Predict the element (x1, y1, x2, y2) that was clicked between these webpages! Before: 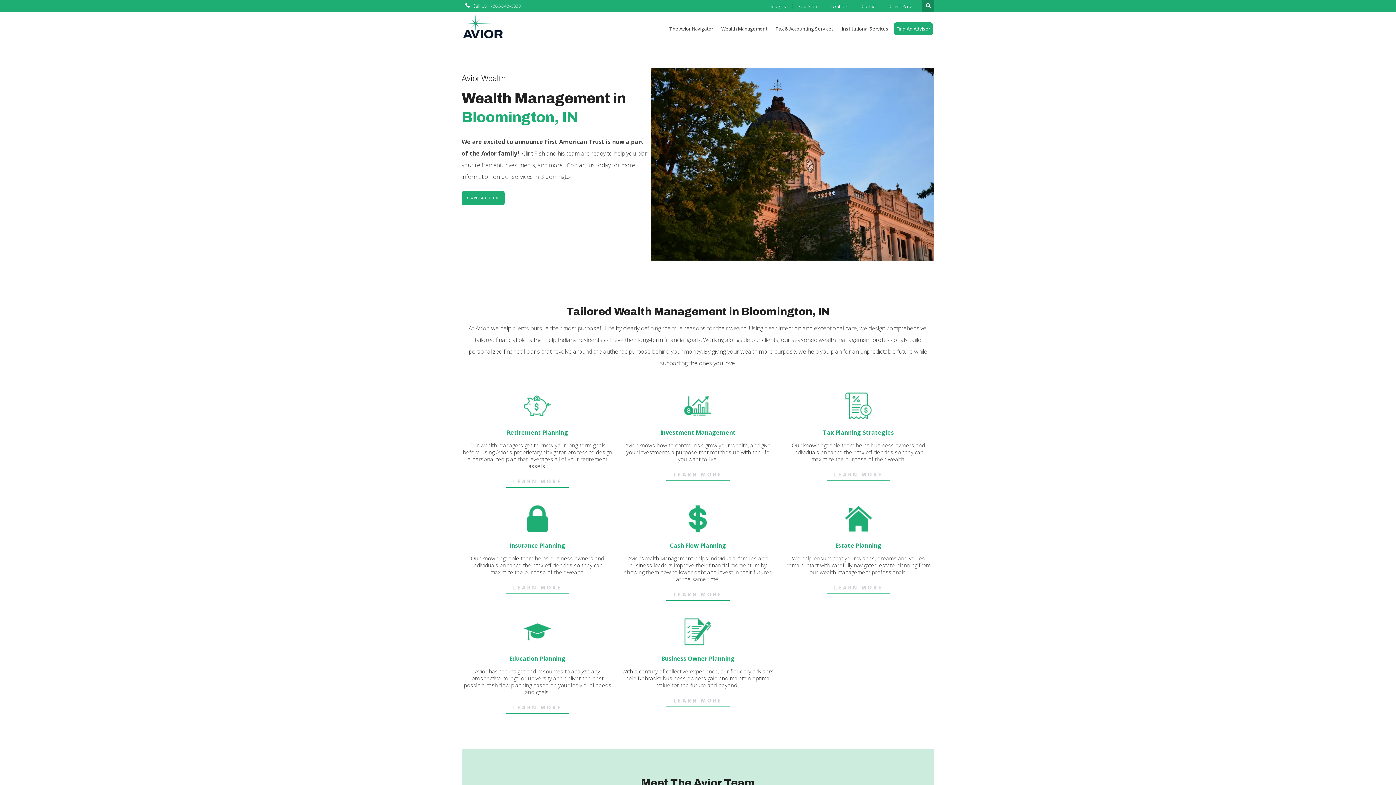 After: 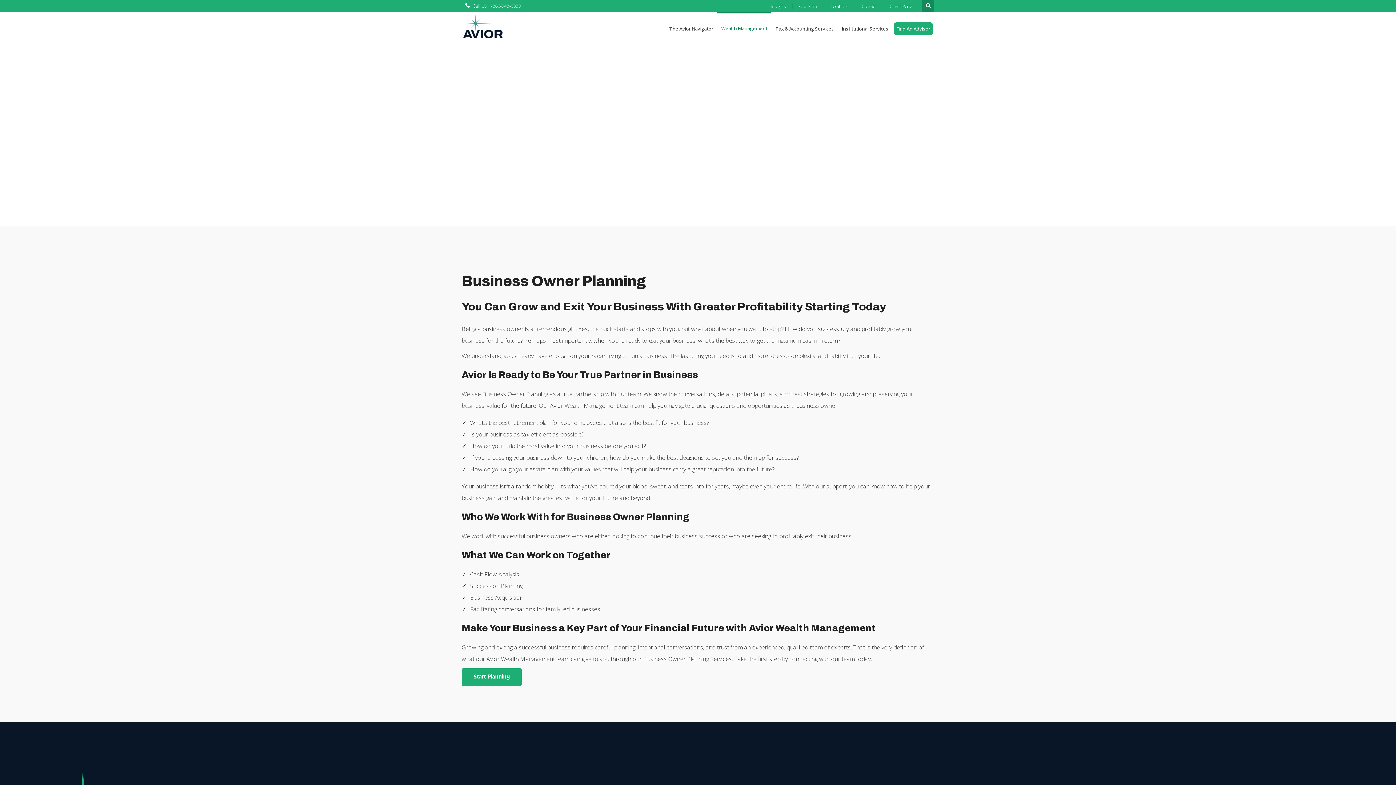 Action: label: LEARN MORE bbox: (666, 698, 729, 707)